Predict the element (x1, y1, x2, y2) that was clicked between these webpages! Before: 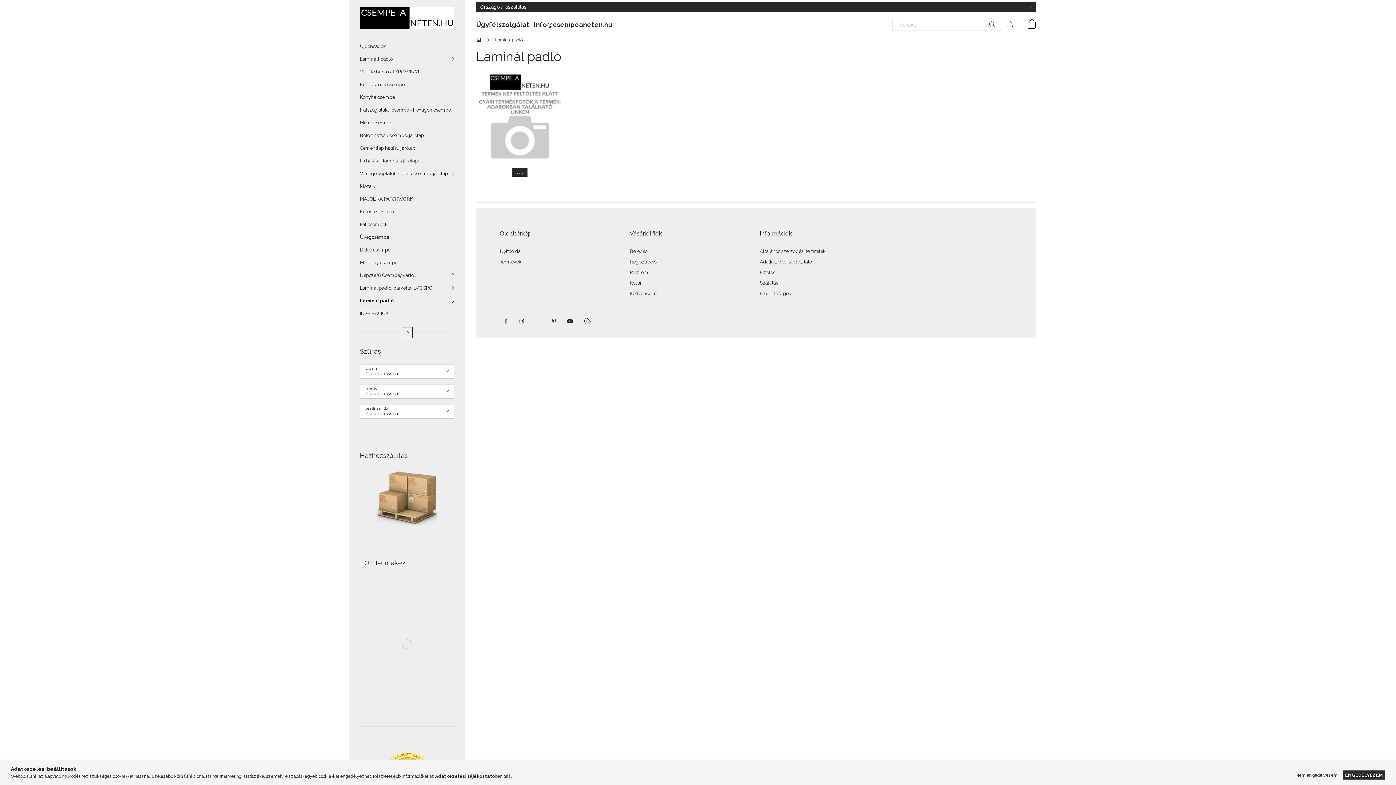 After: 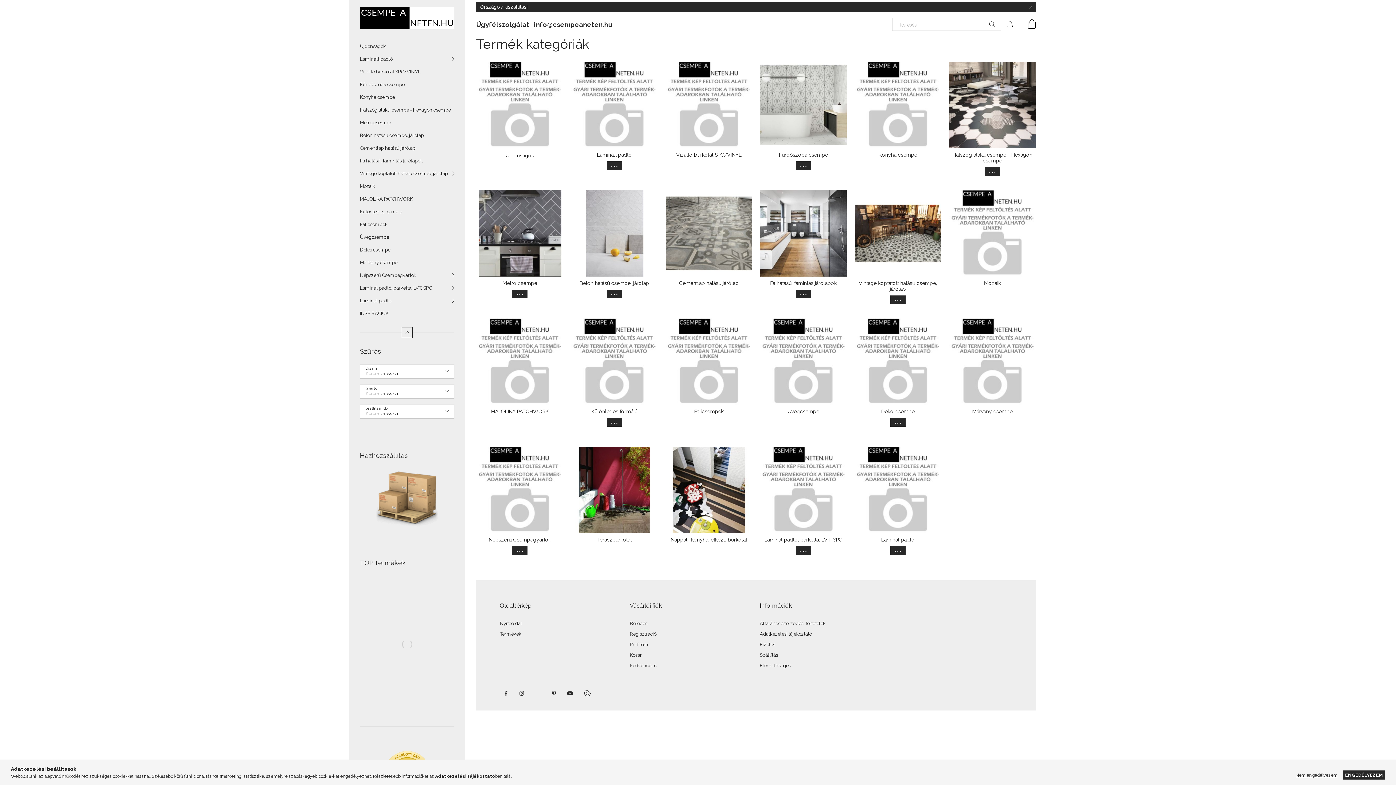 Action: bbox: (360, 8, 454, 13)